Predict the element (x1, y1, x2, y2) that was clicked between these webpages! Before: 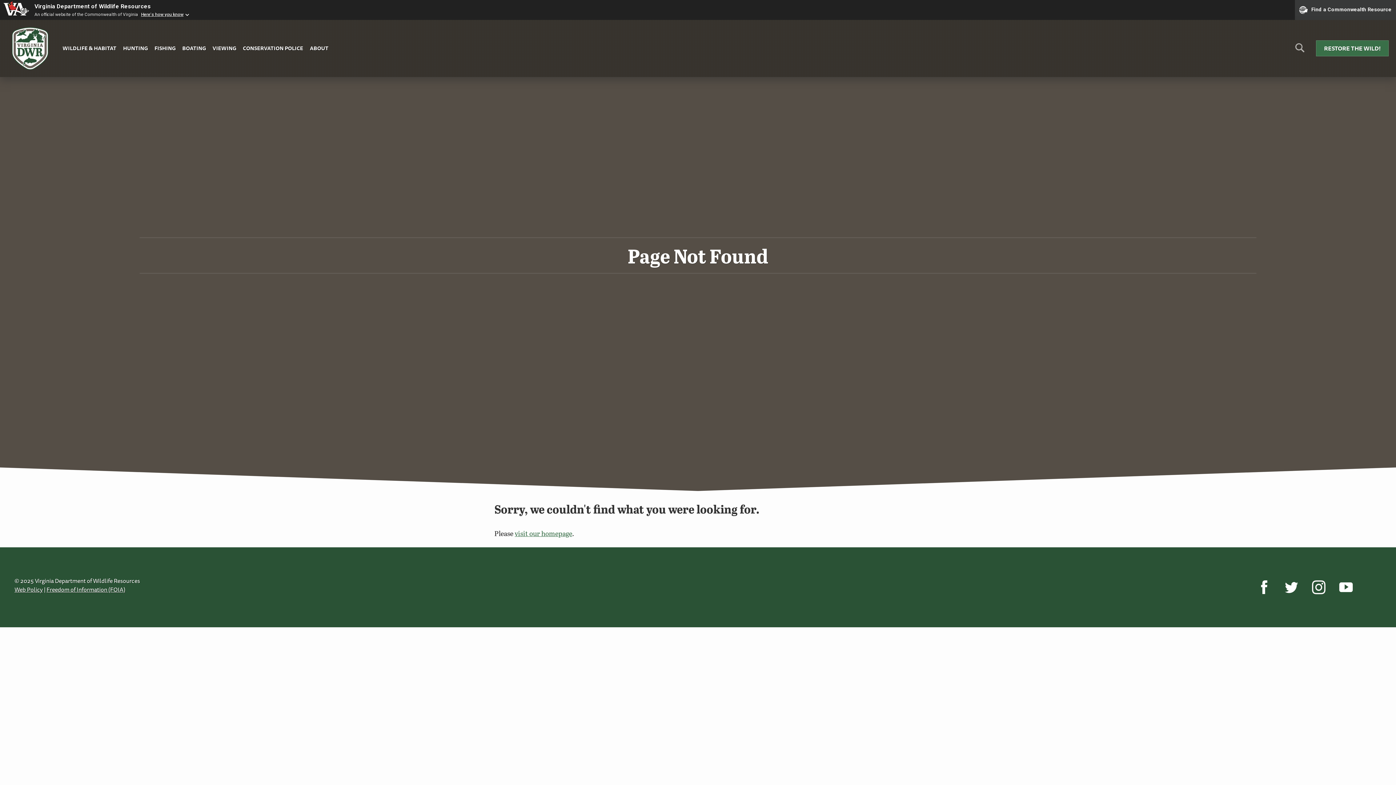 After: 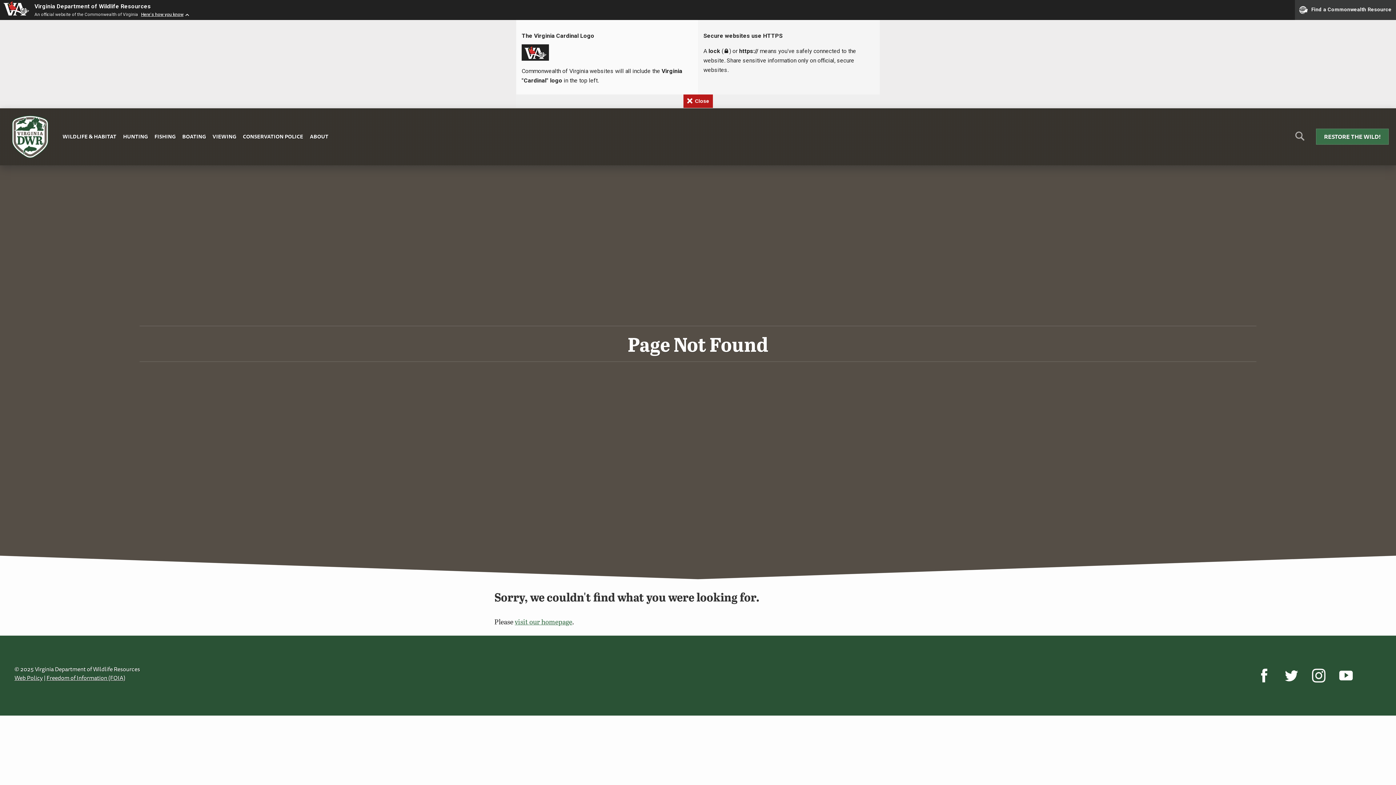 Action: bbox: (141, 12, 190, 17) label: Here's how you know